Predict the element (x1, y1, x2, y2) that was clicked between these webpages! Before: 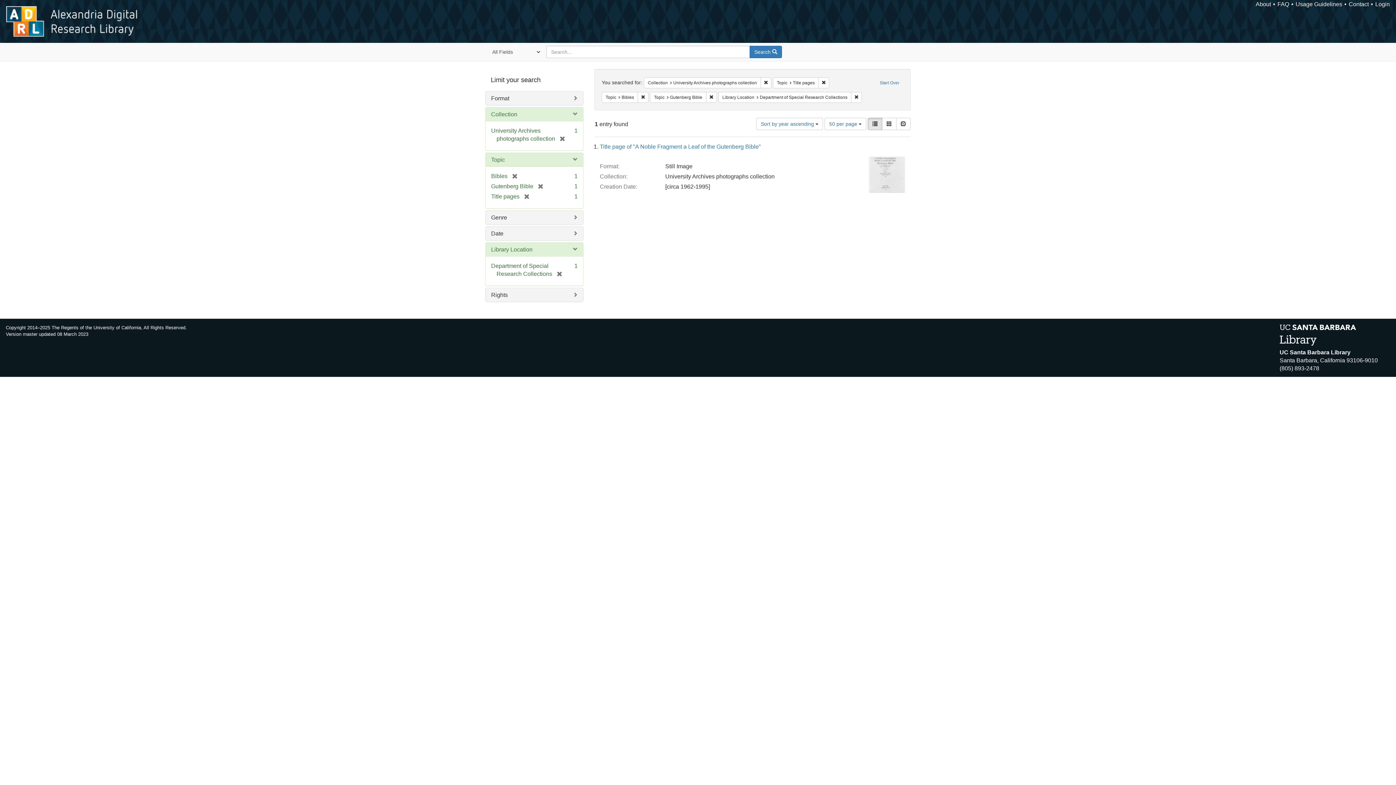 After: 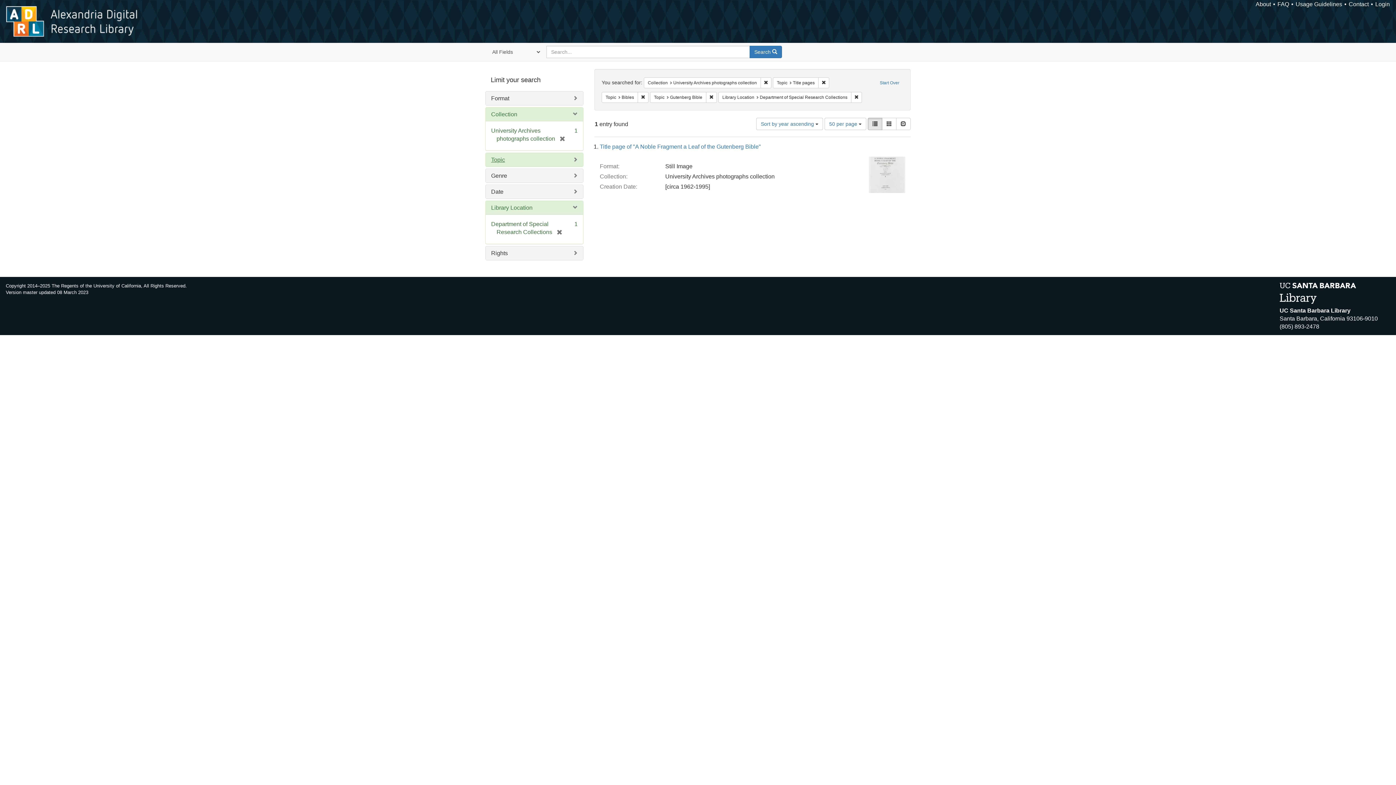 Action: label: Topic bbox: (491, 156, 505, 162)